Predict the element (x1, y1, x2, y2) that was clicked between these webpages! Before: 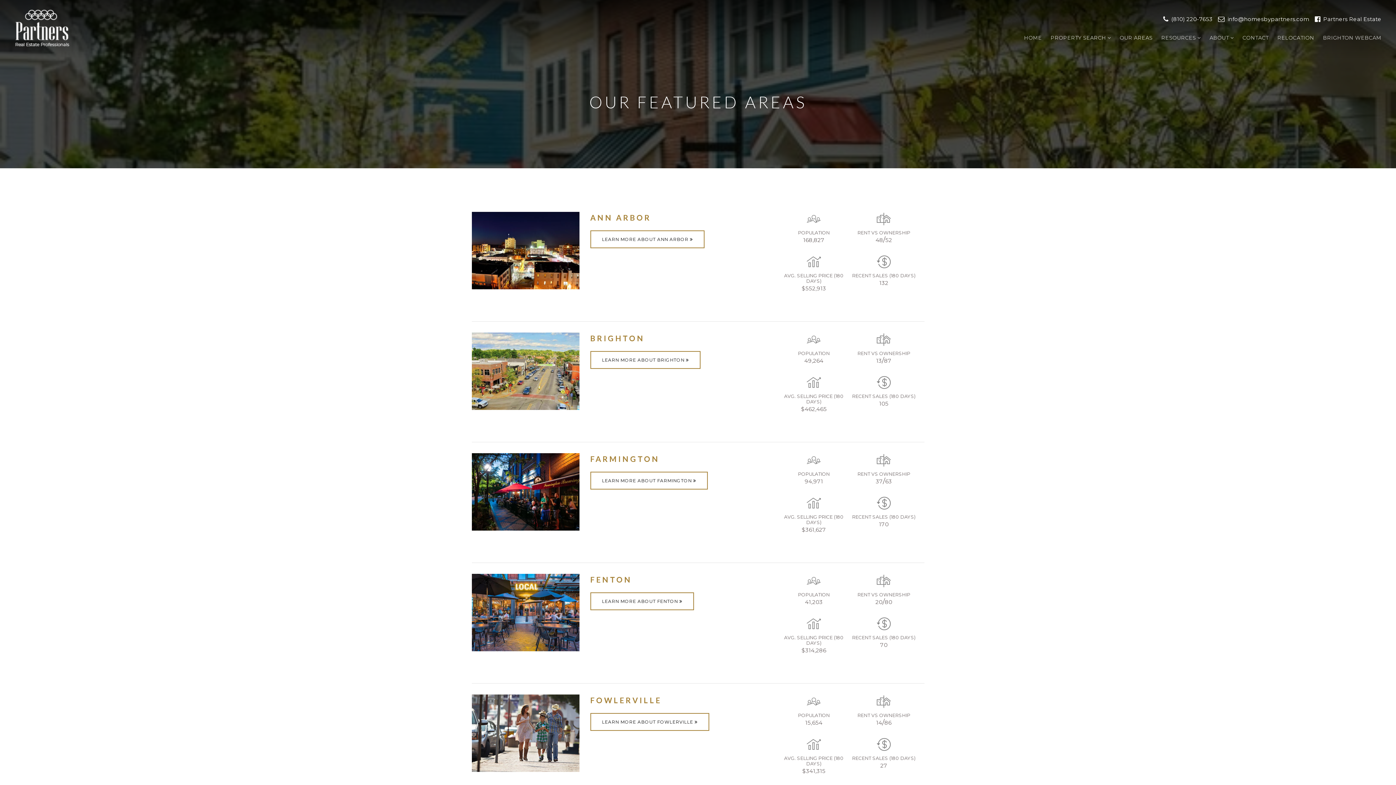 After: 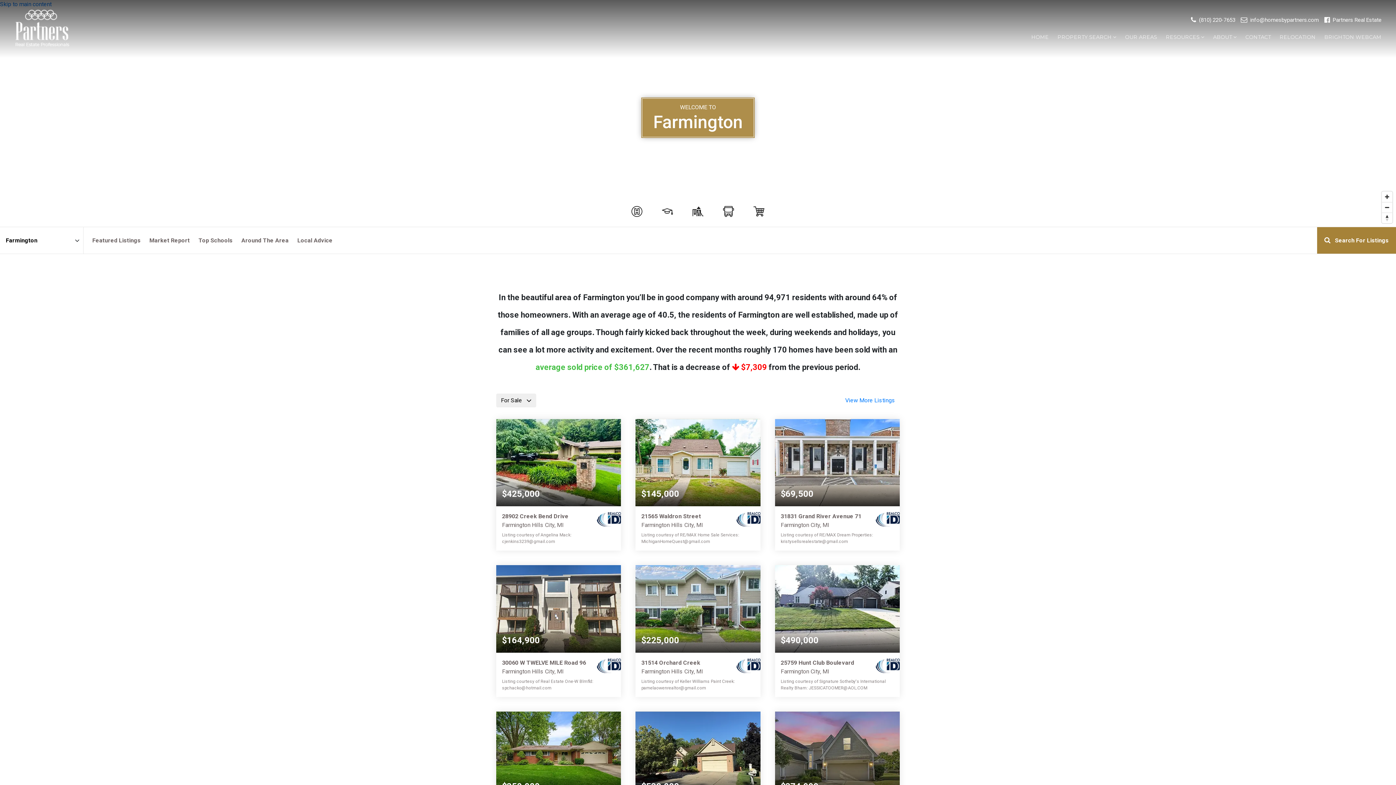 Action: label: LEARN MORE ABOUT FARMINGTON  bbox: (590, 472, 707, 489)